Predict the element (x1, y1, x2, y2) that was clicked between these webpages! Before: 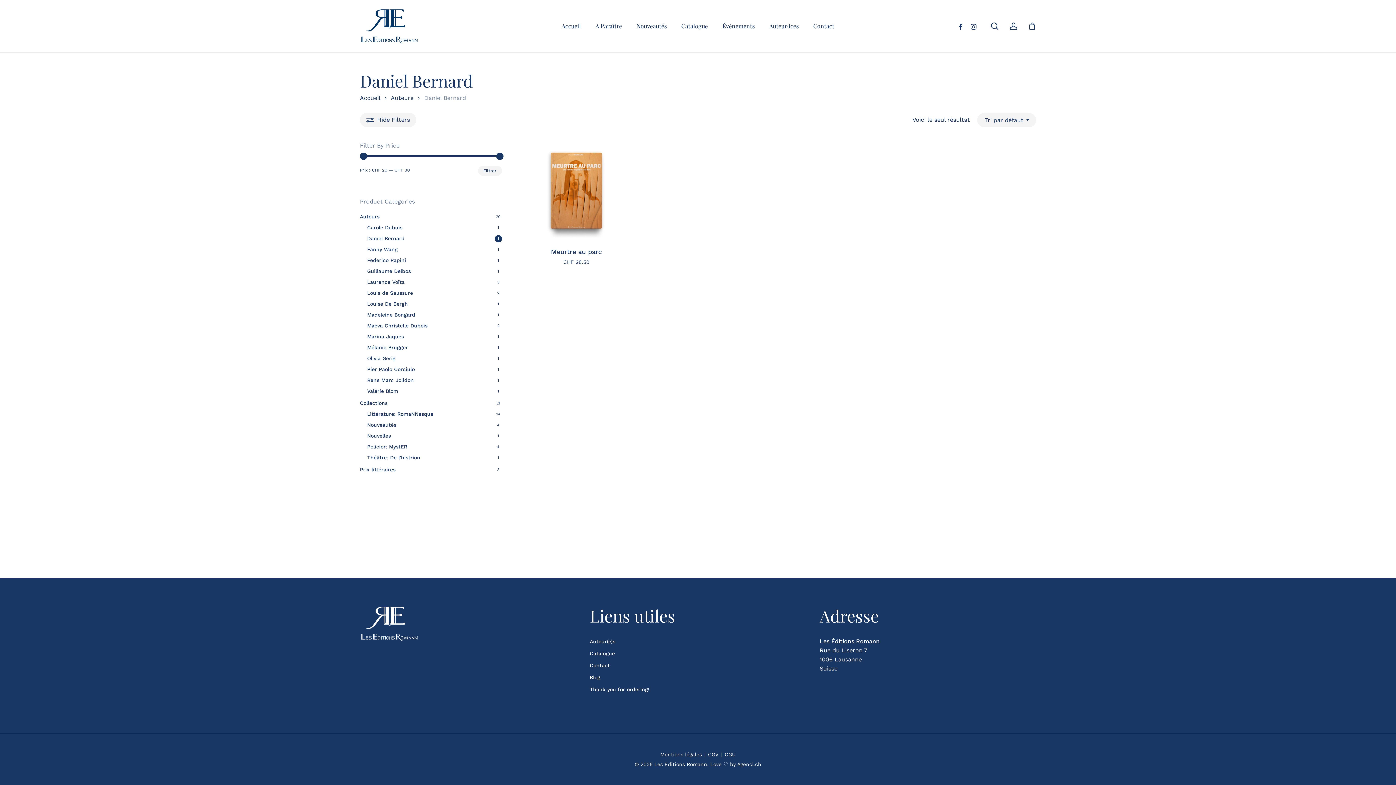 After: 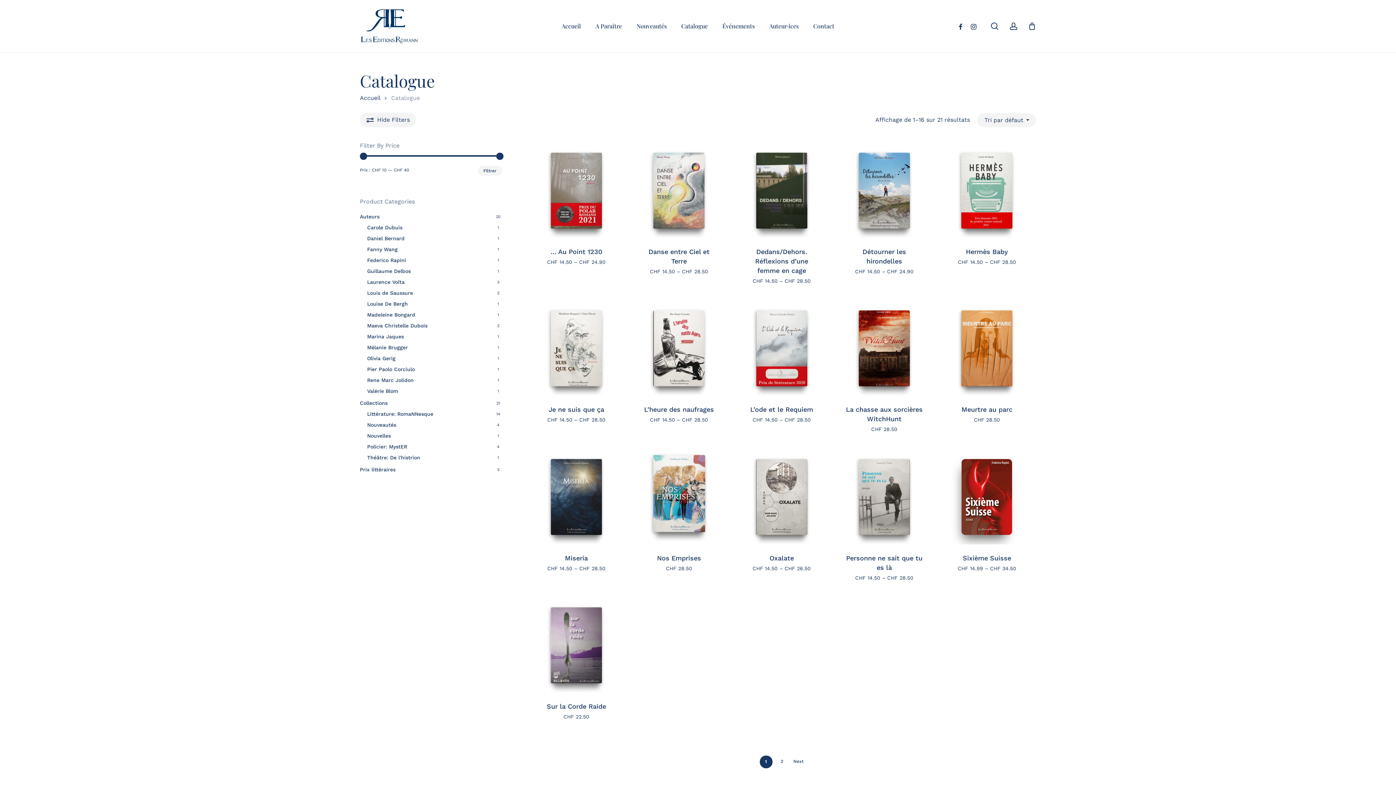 Action: bbox: (589, 650, 615, 656) label: Catalogue